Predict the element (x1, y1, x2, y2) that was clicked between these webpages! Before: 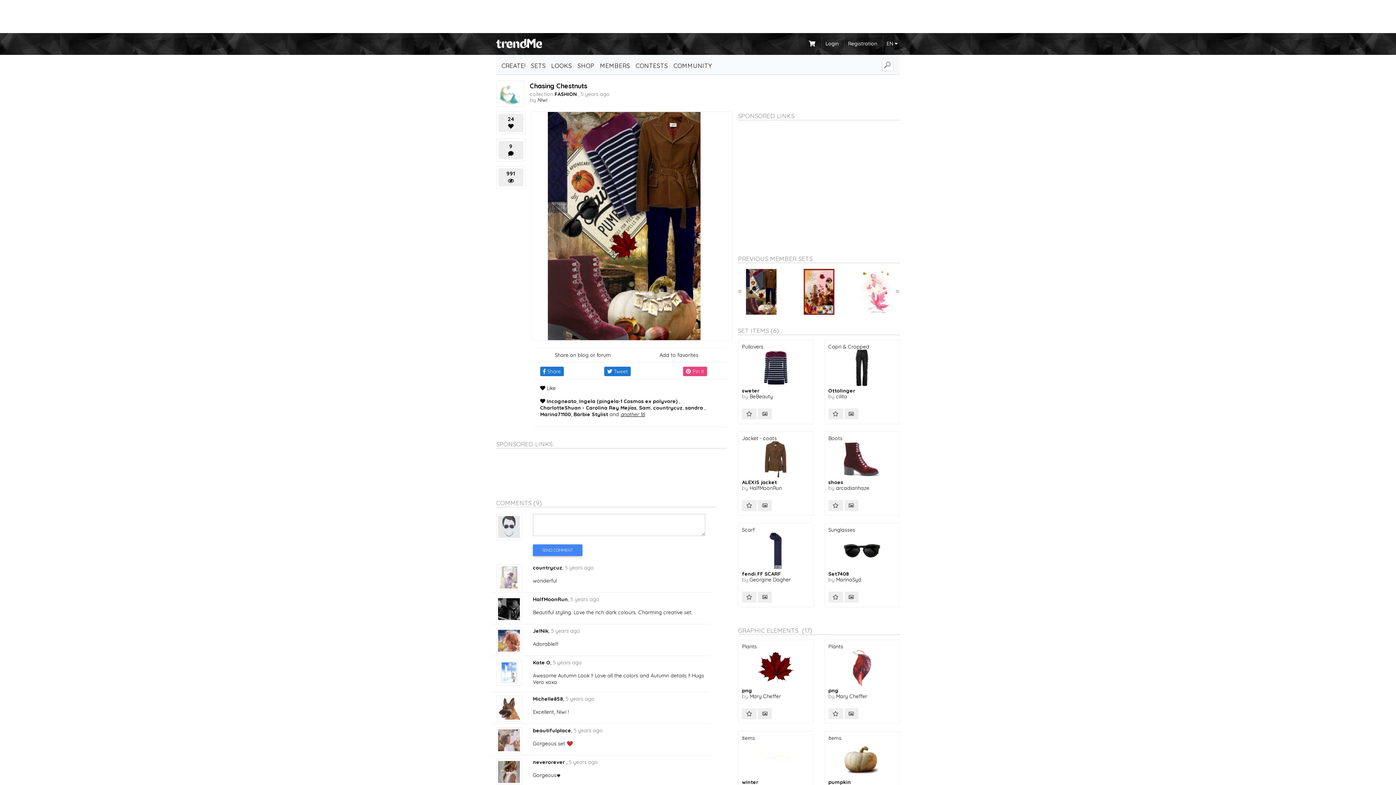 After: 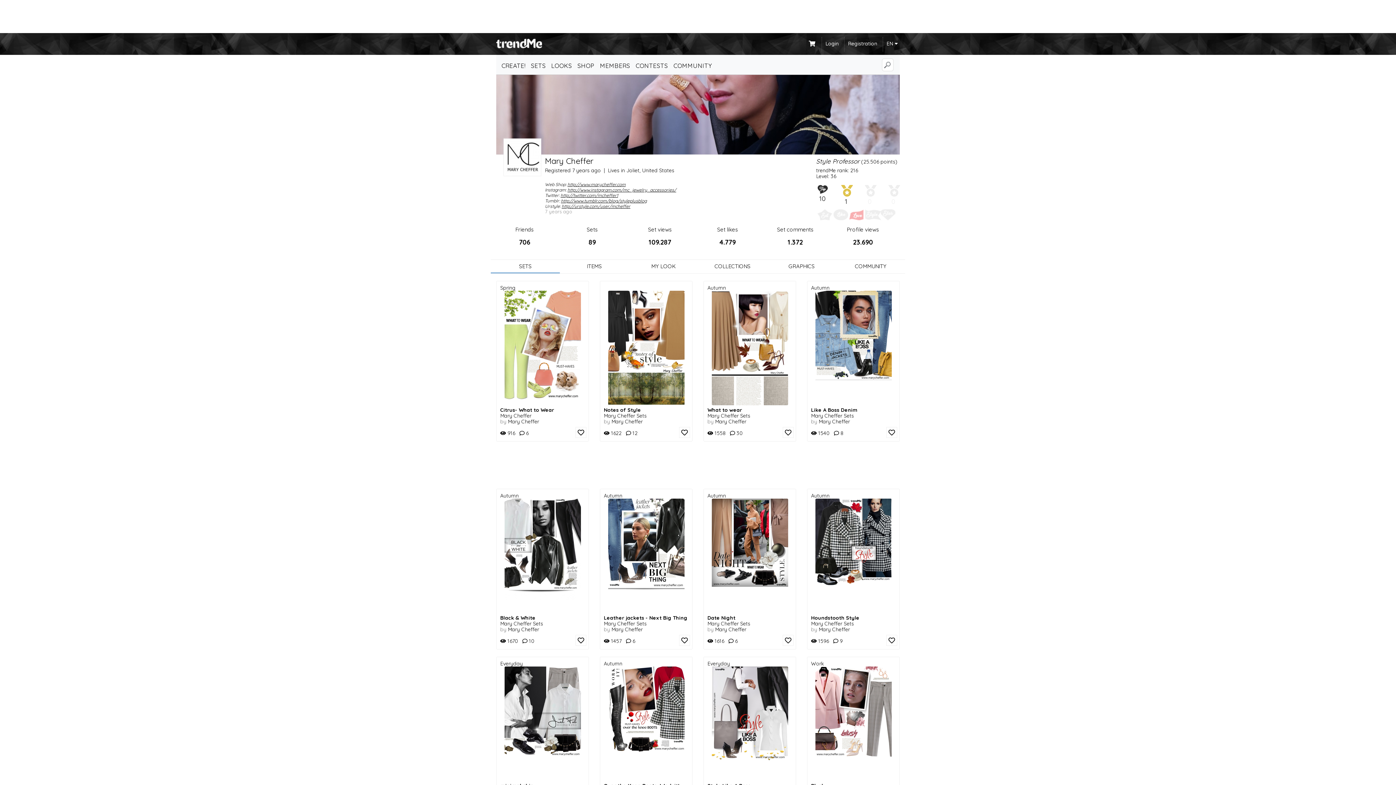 Action: bbox: (836, 693, 867, 700) label: Mary Cheffer